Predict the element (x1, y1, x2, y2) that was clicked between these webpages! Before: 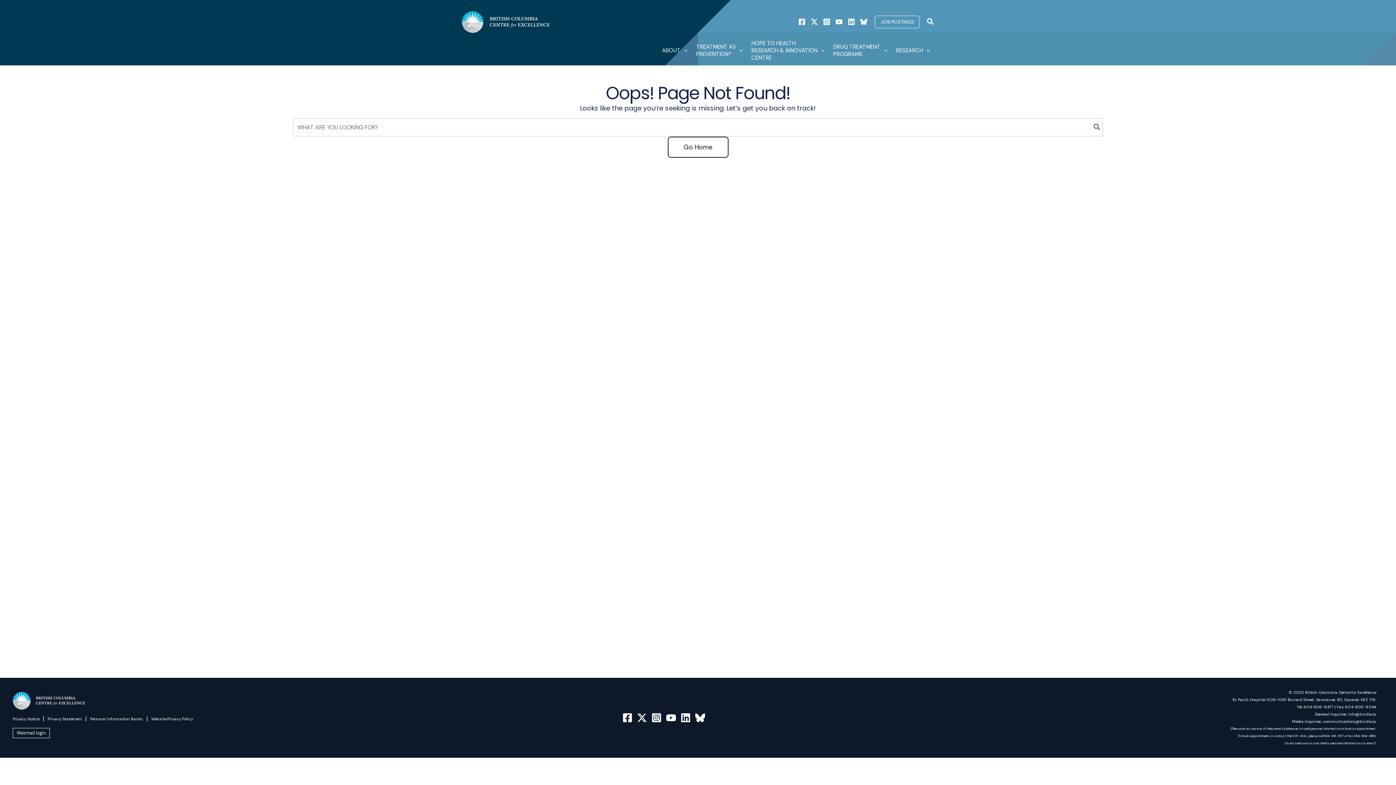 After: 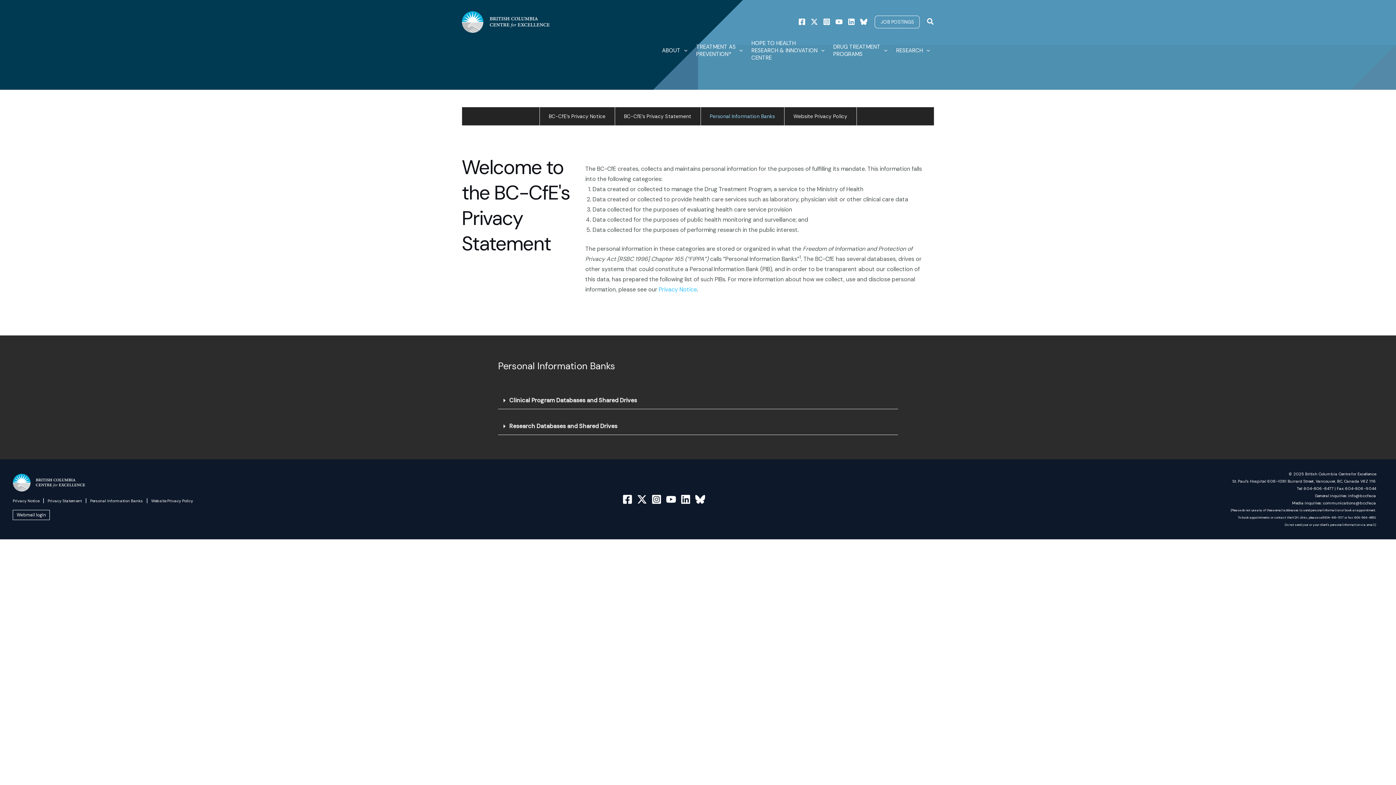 Action: label: Personal Information Banks bbox: (90, 716, 144, 721)